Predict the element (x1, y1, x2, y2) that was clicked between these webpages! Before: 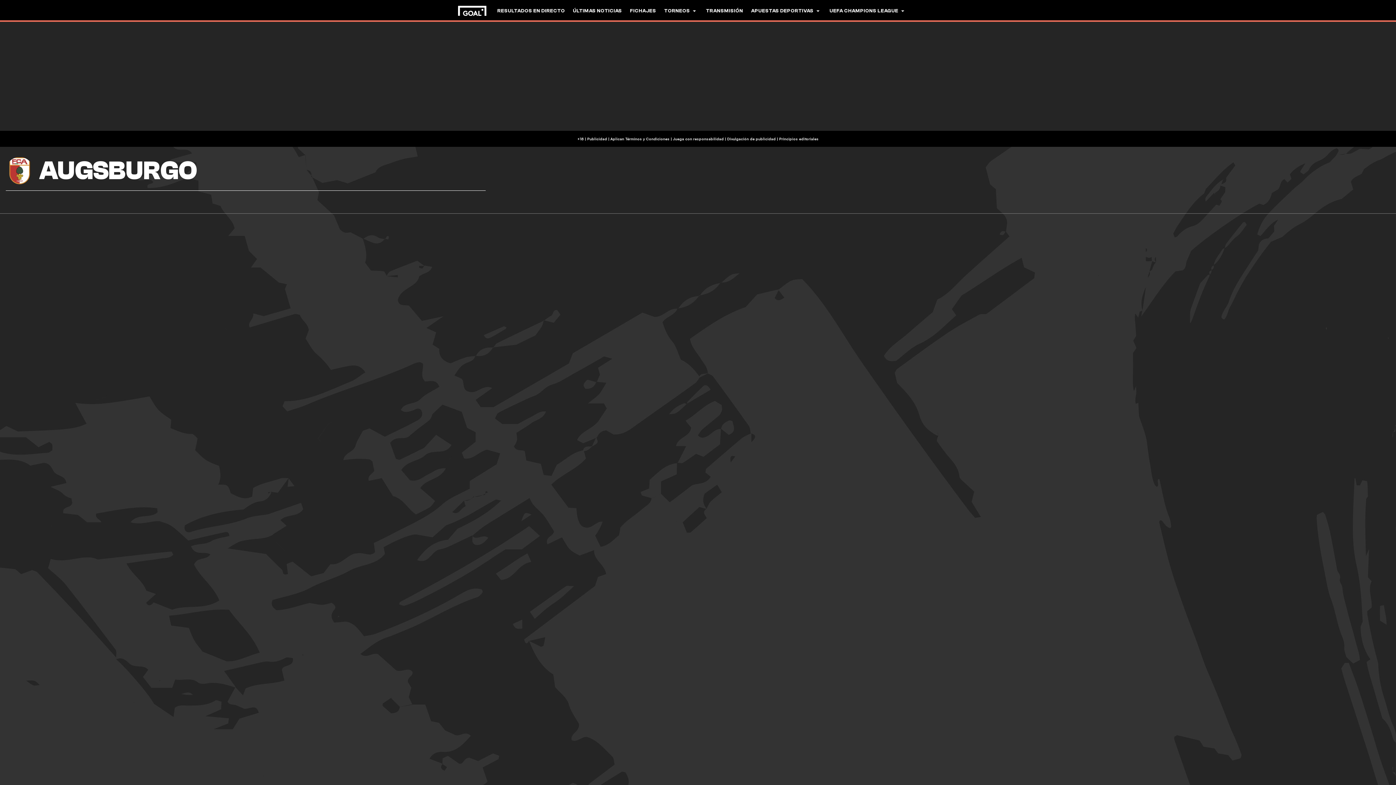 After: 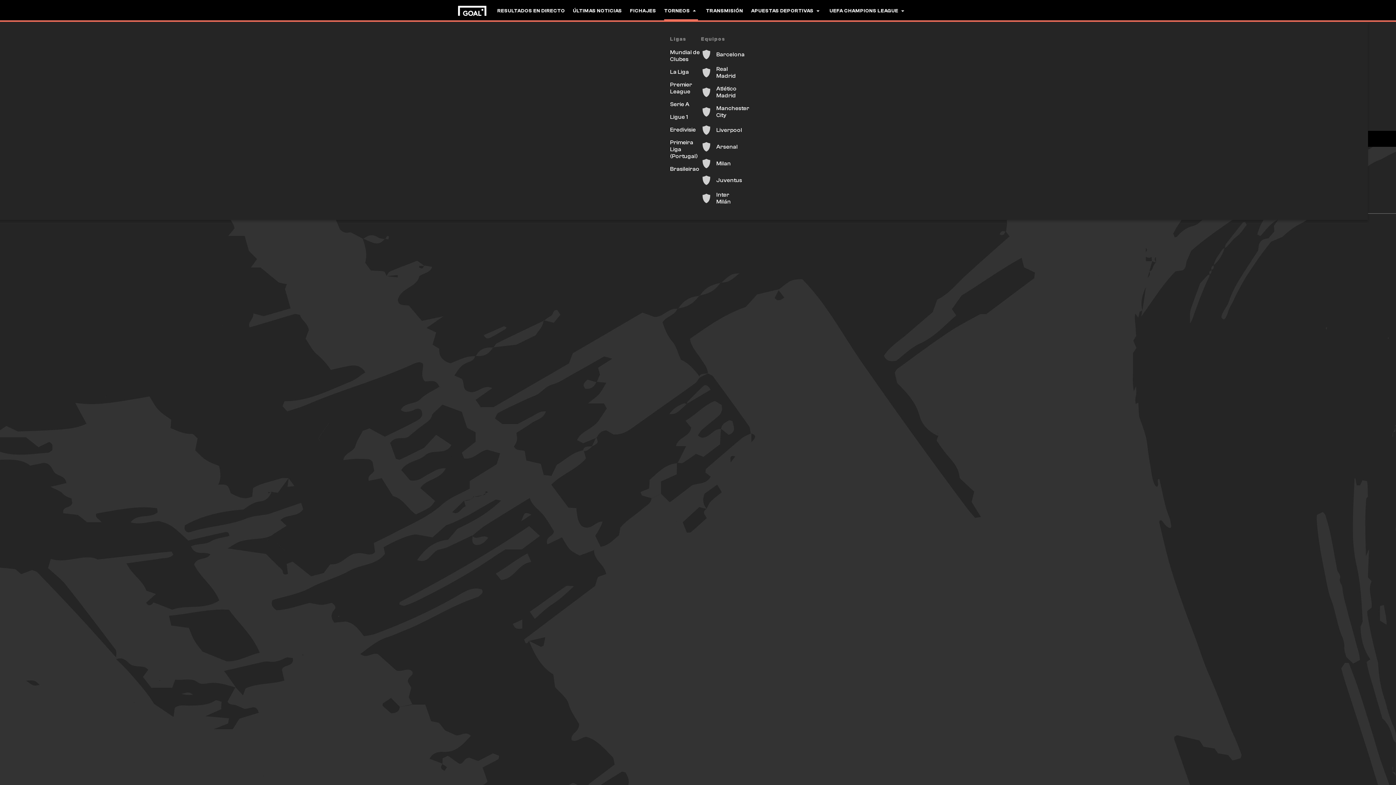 Action: label: TORNEOS bbox: (664, 0, 698, 21)